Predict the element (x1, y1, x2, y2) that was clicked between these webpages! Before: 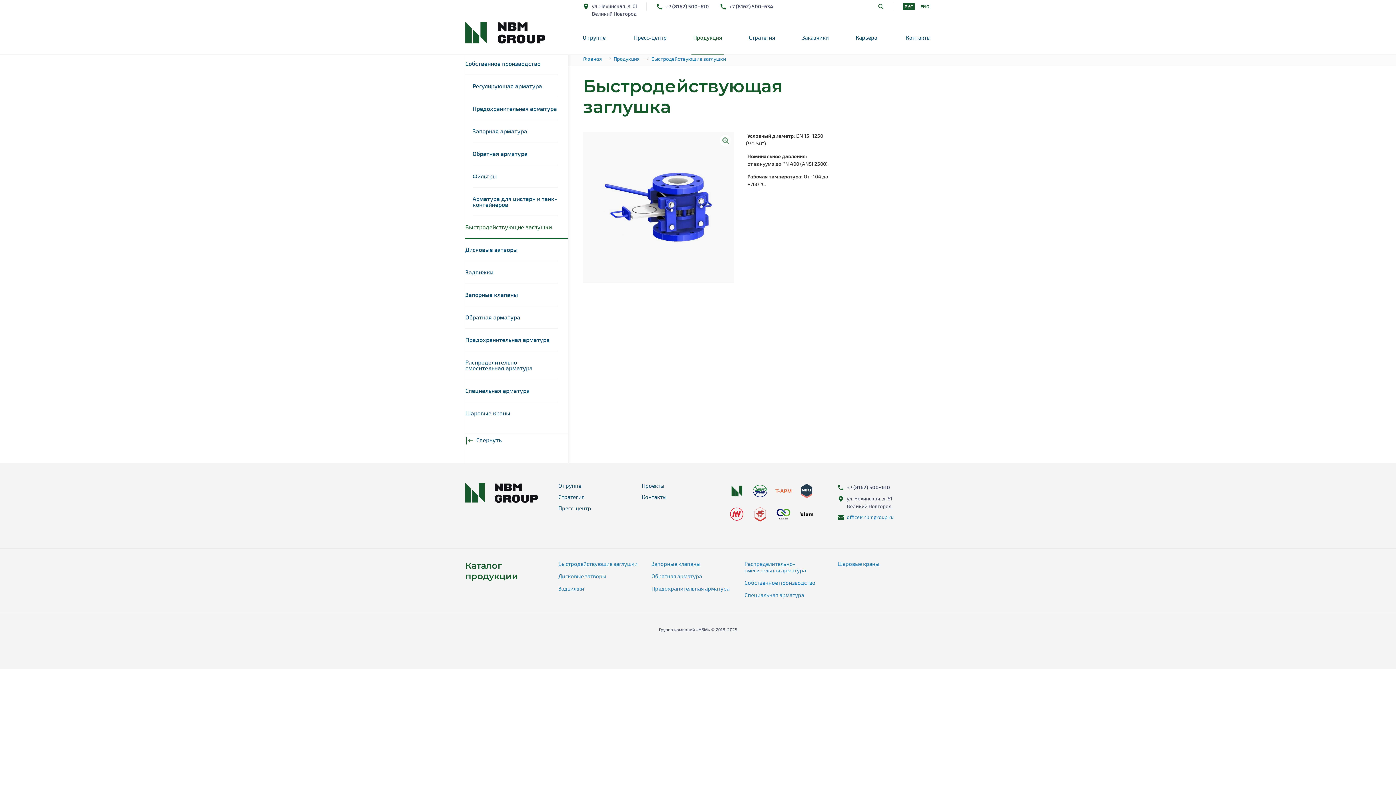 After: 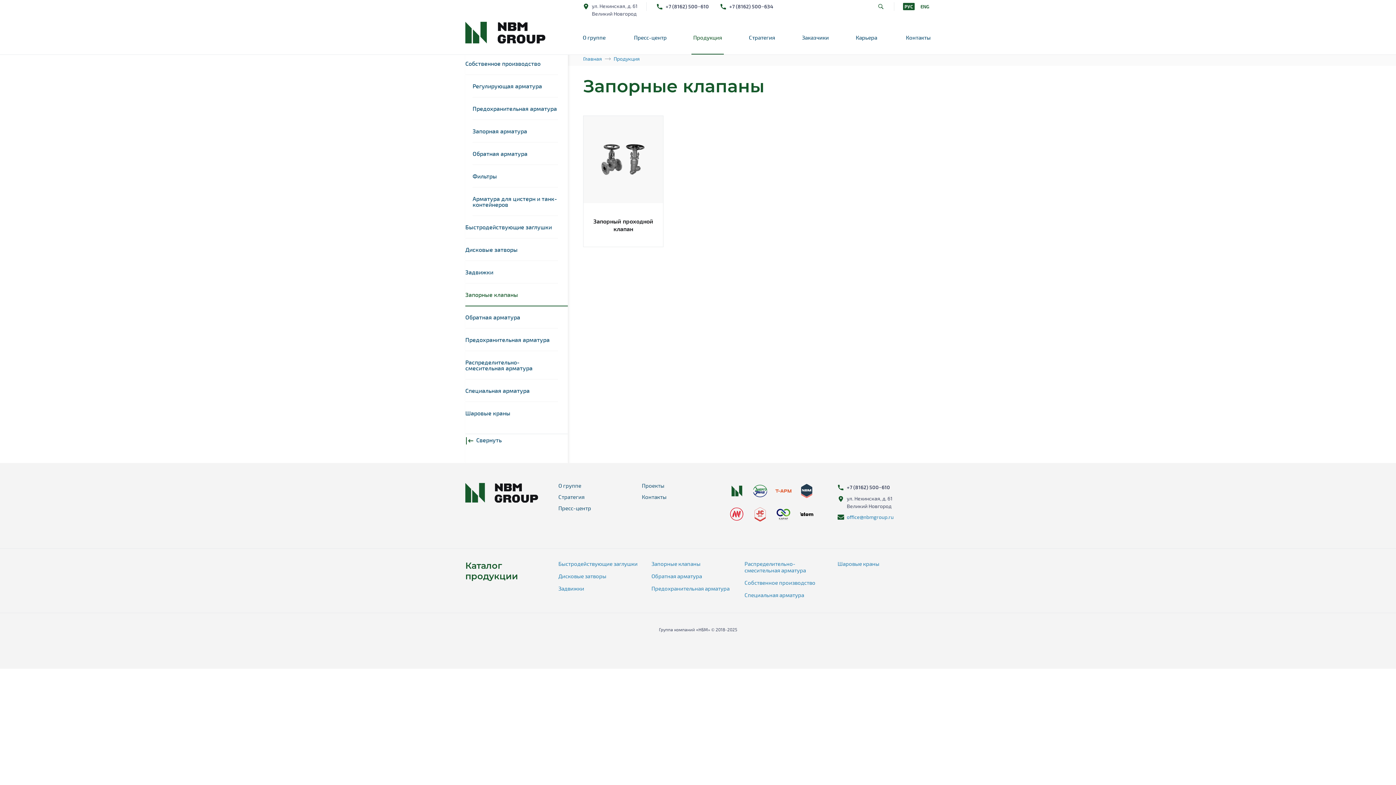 Action: label: Запорные клапаны bbox: (465, 284, 558, 306)